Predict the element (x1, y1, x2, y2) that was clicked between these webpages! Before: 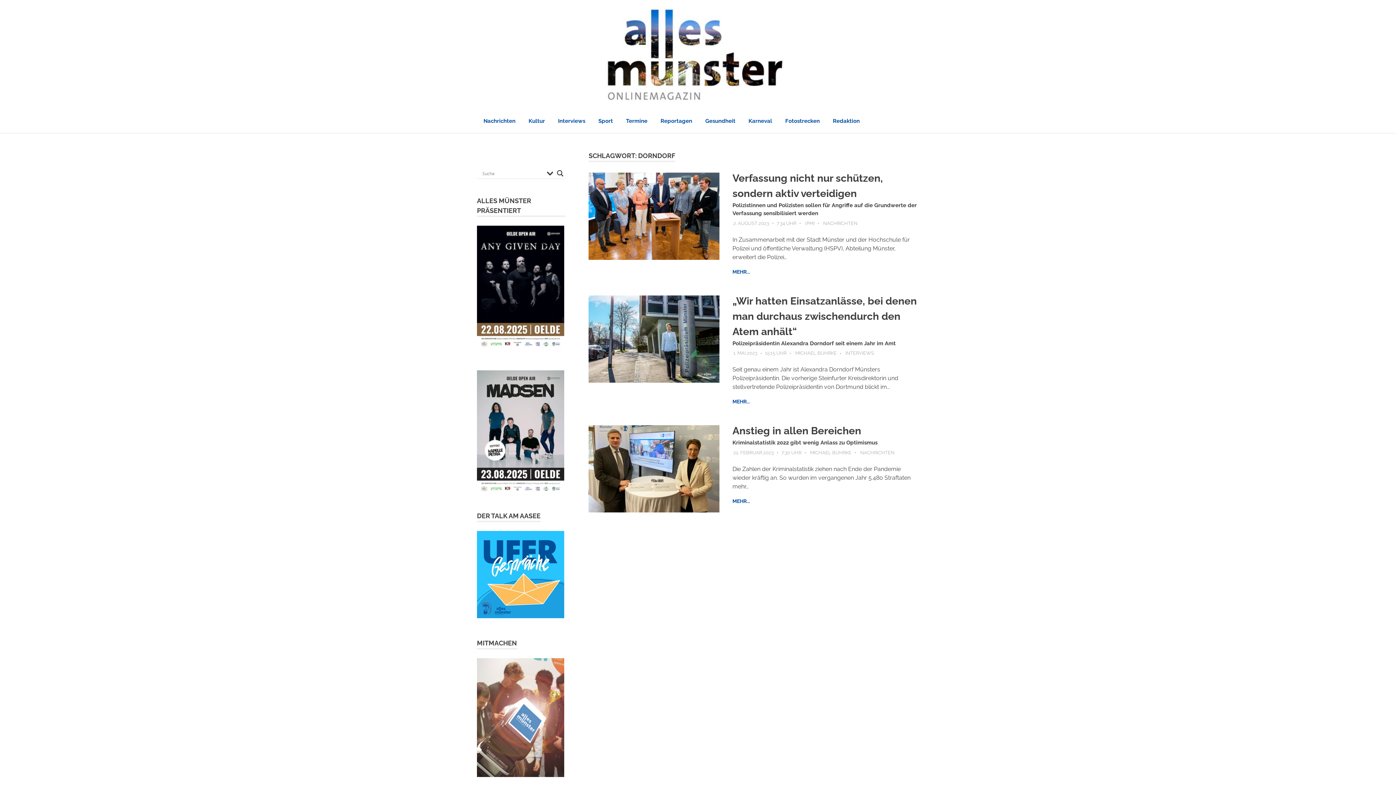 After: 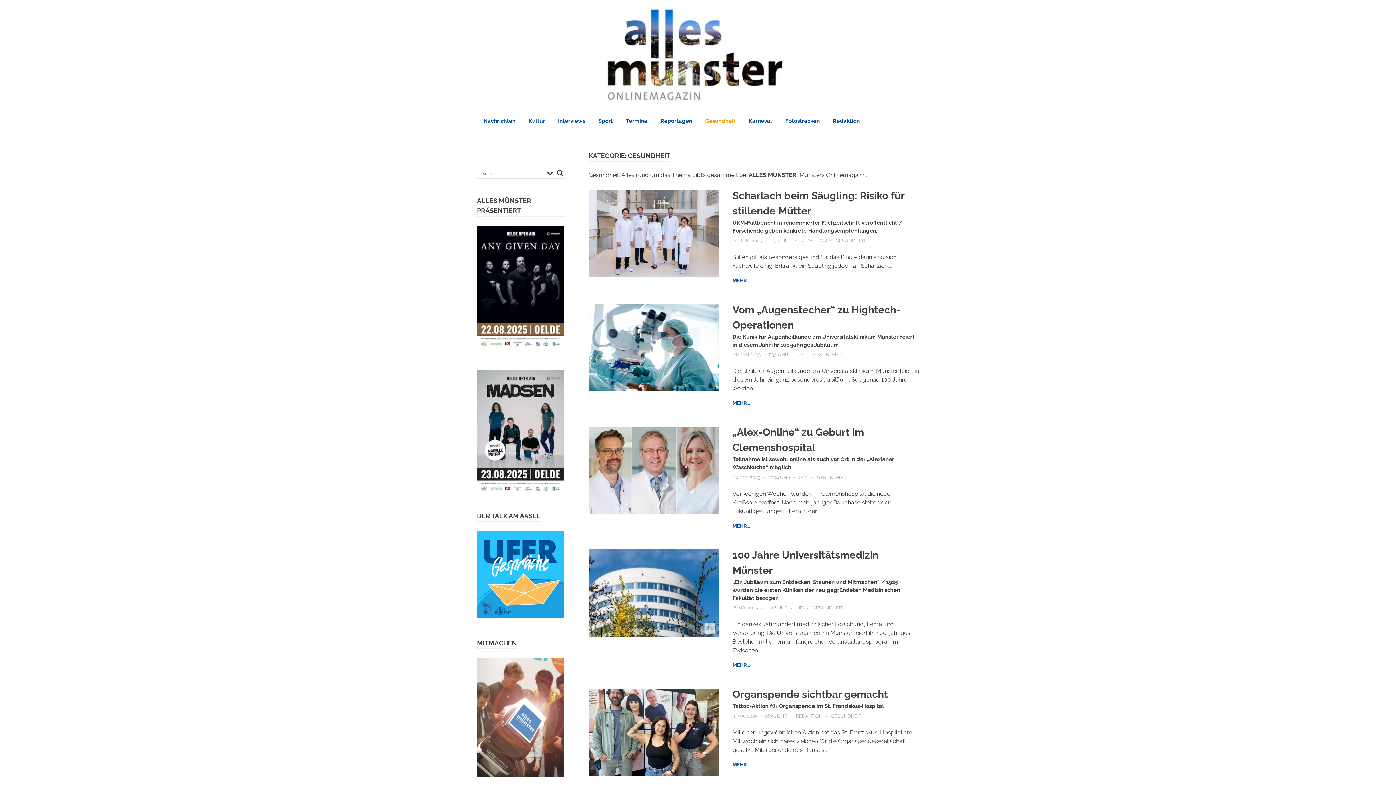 Action: bbox: (698, 110, 742, 131) label: Gesundheit